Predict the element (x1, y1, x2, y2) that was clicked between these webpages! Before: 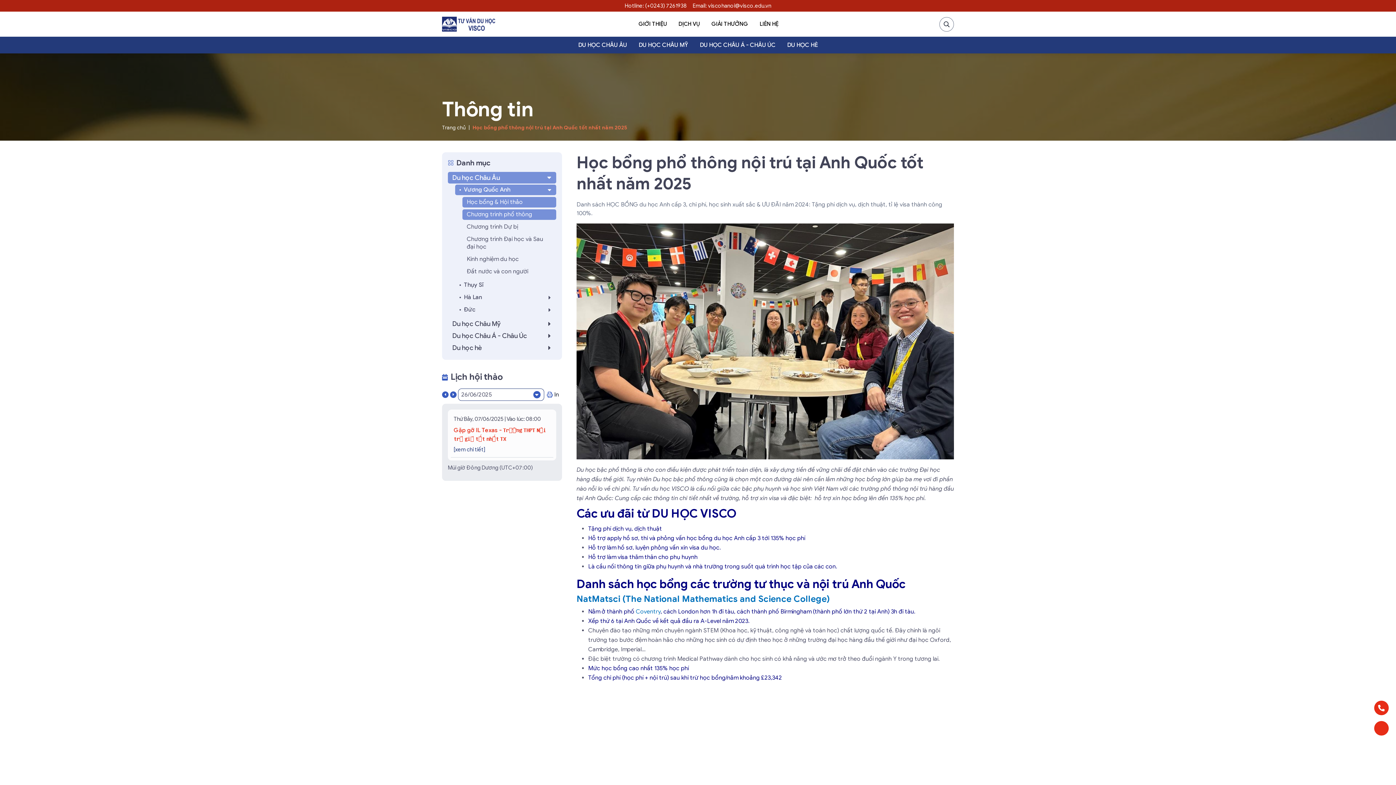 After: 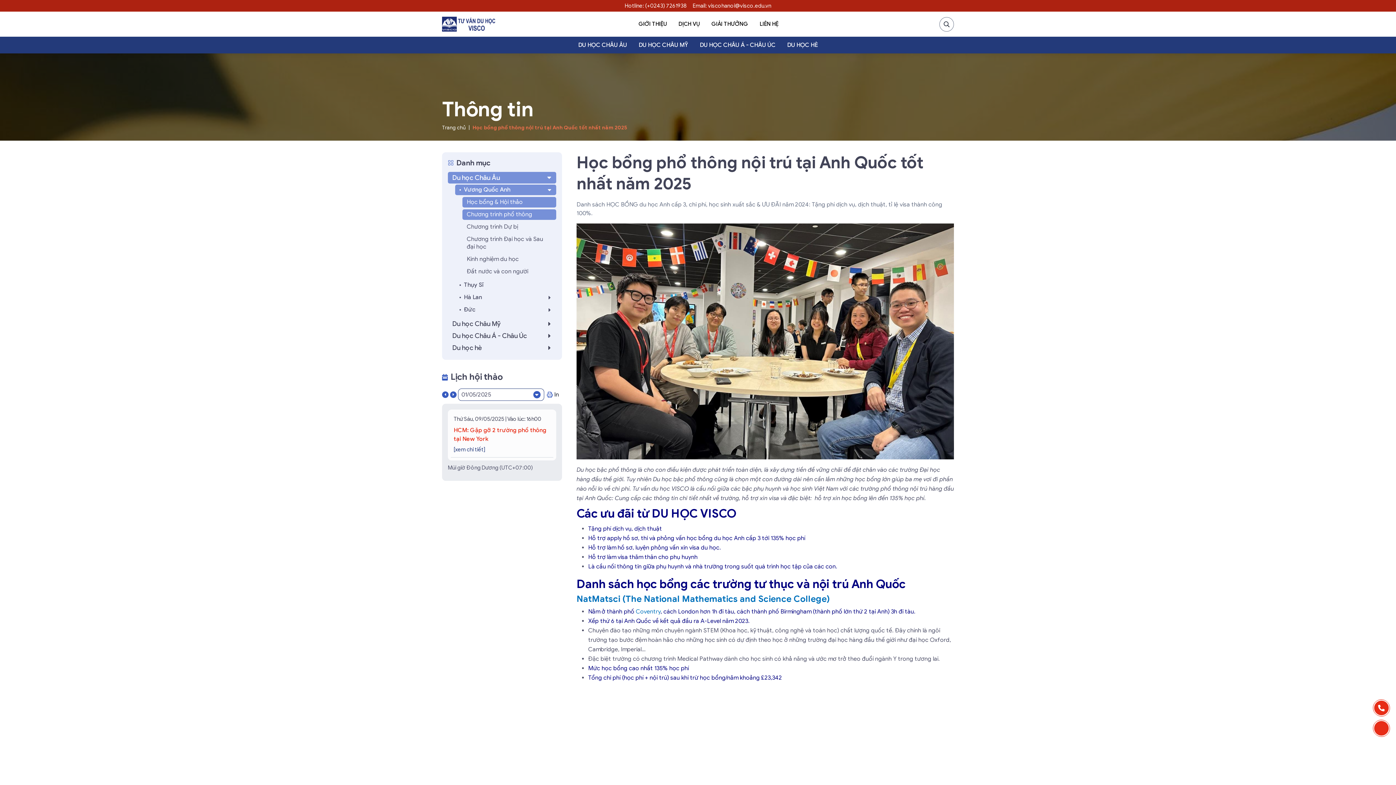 Action: bbox: (442, 391, 448, 398)